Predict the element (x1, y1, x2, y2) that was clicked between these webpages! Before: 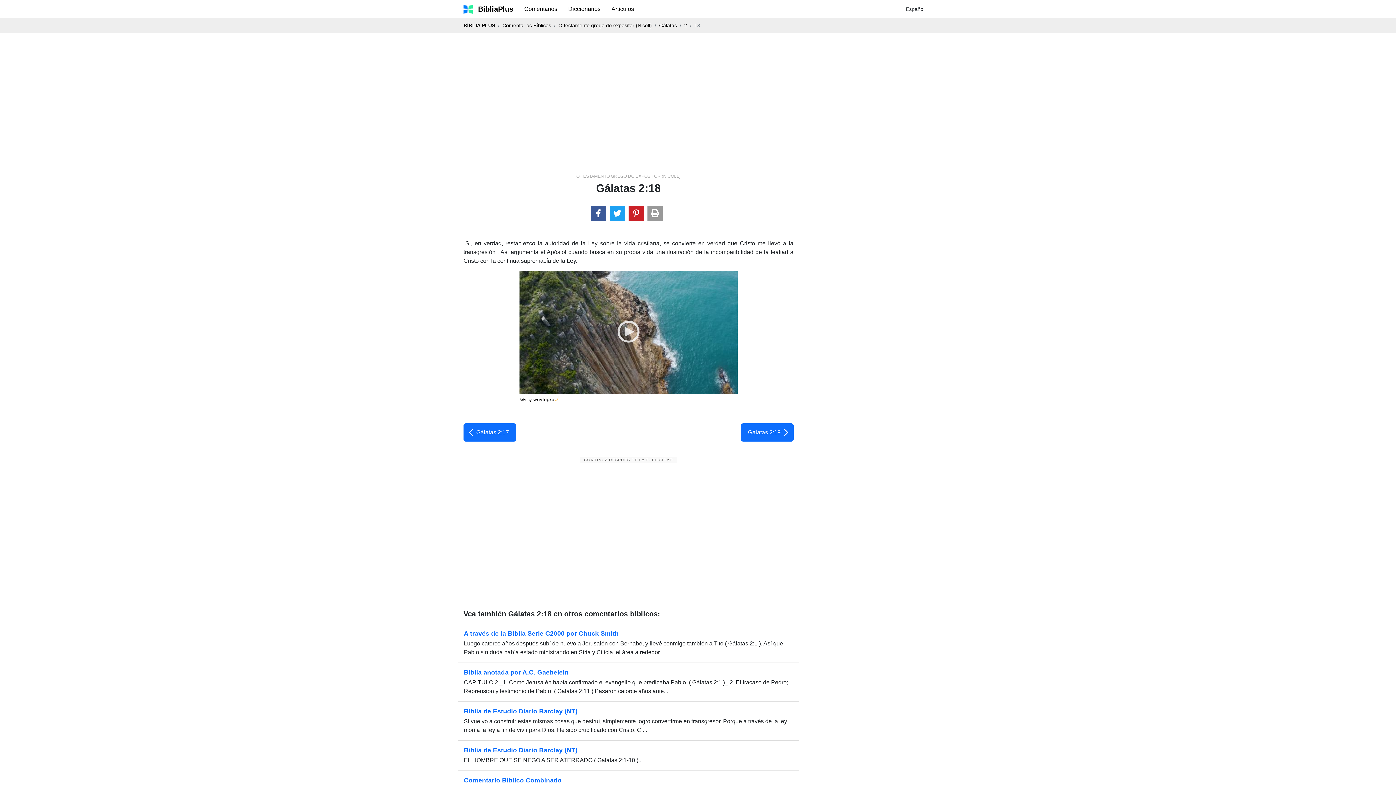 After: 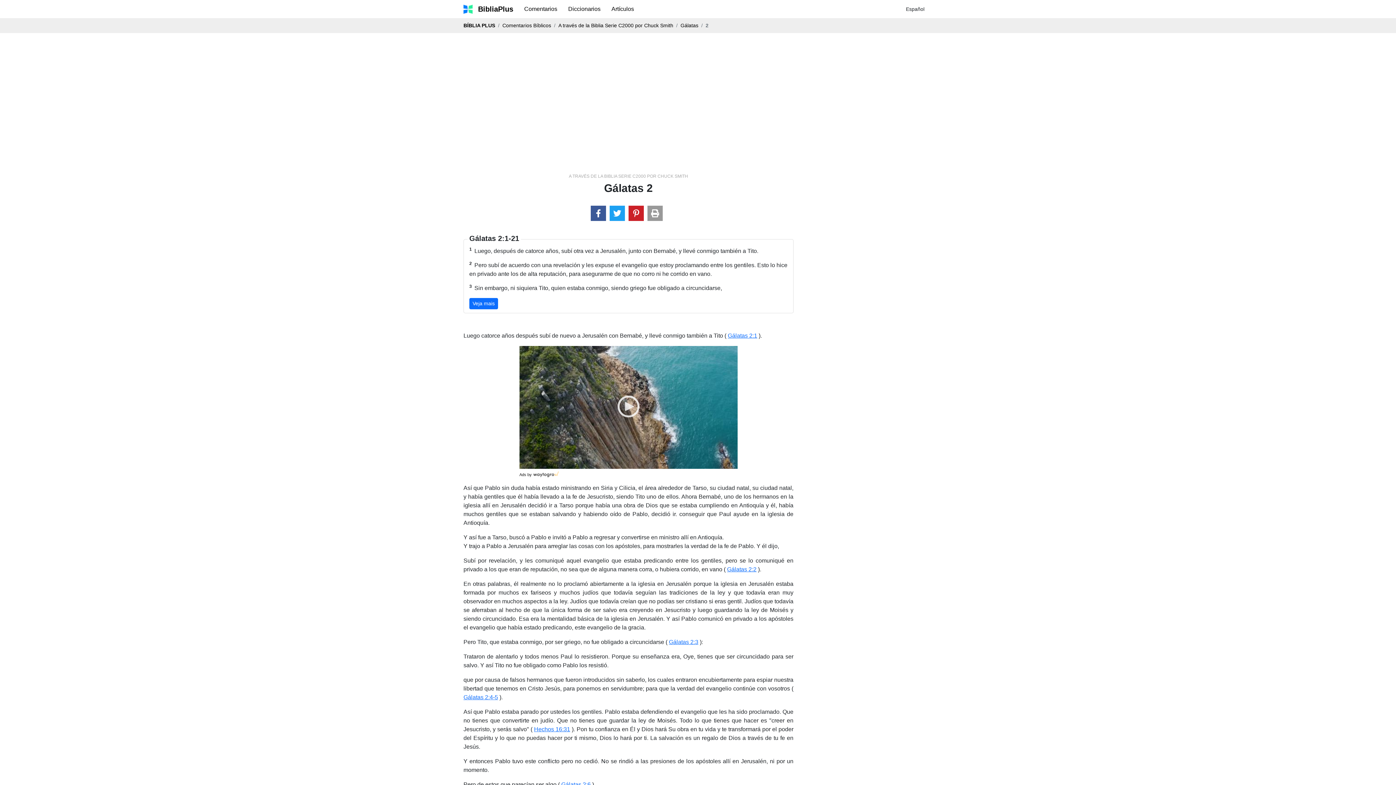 Action: label: A través de la Biblia Serie C2000 por Chuck Smith bbox: (464, 486, 618, 493)